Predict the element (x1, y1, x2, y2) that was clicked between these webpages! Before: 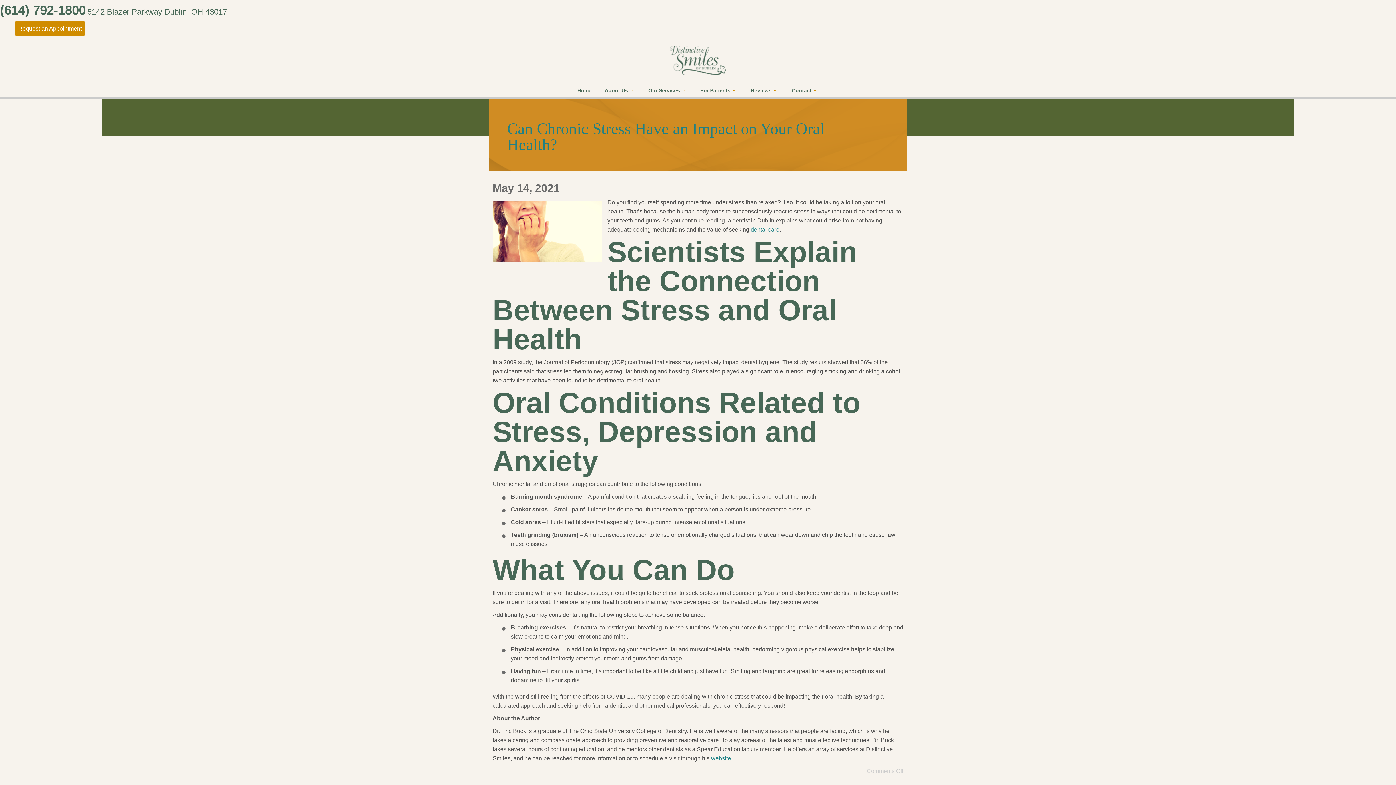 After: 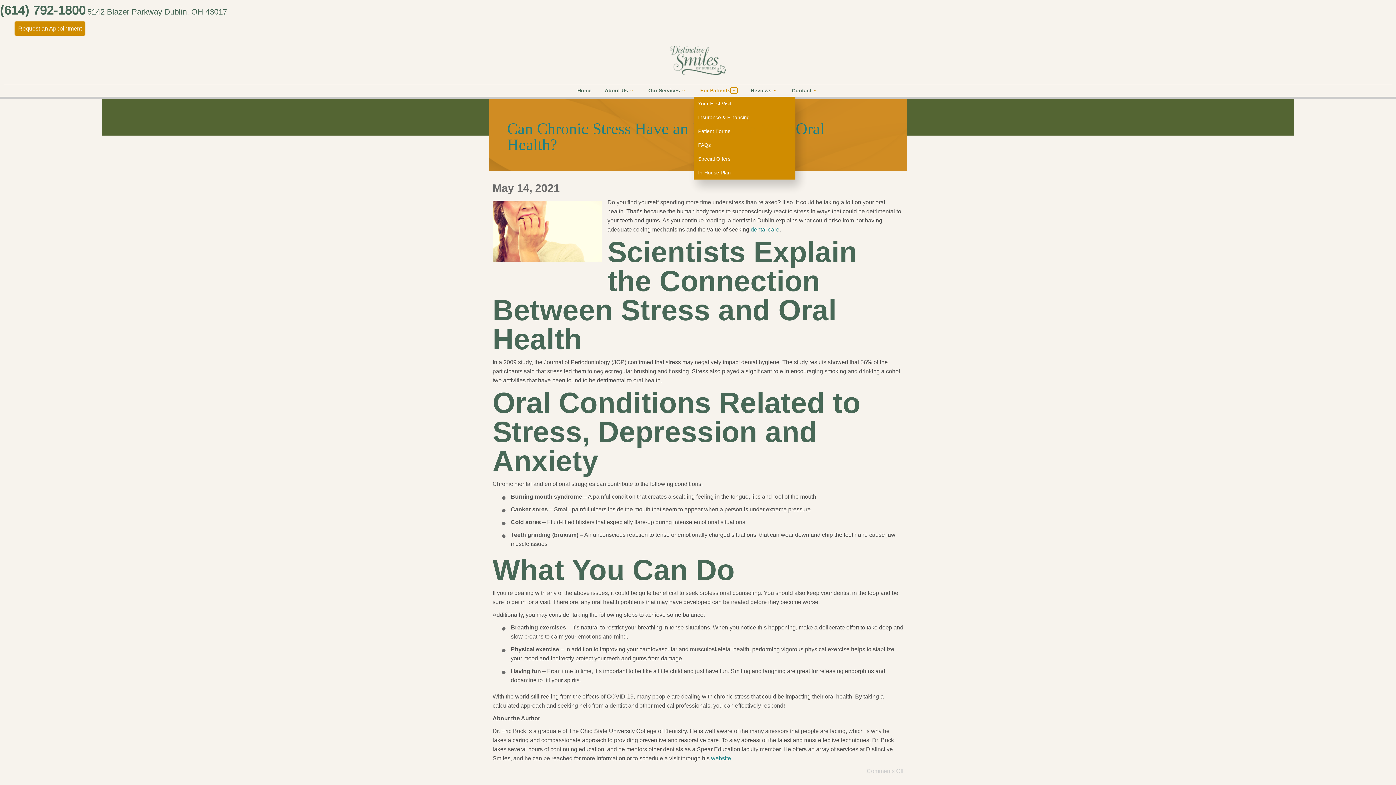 Action: label: Toggle submenu bbox: (730, 88, 737, 93)